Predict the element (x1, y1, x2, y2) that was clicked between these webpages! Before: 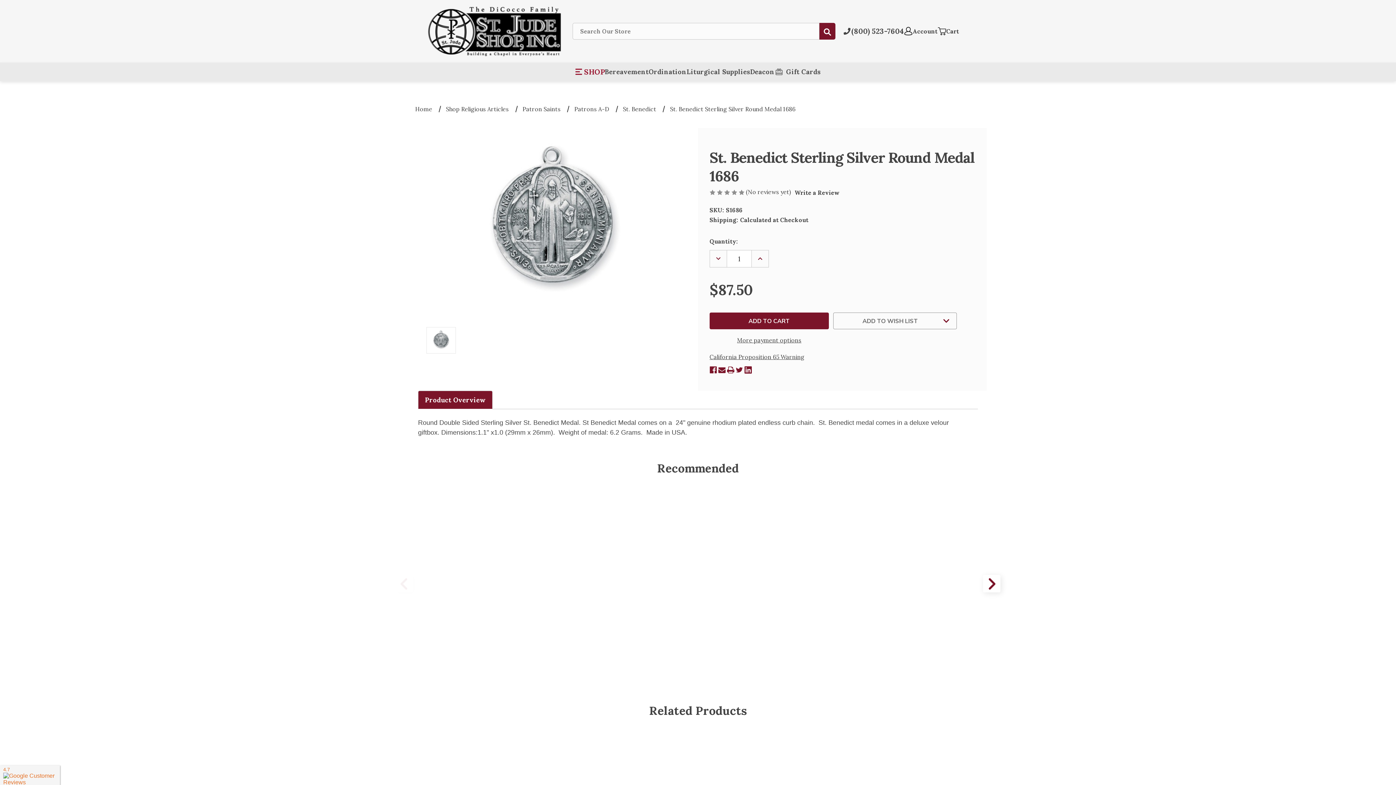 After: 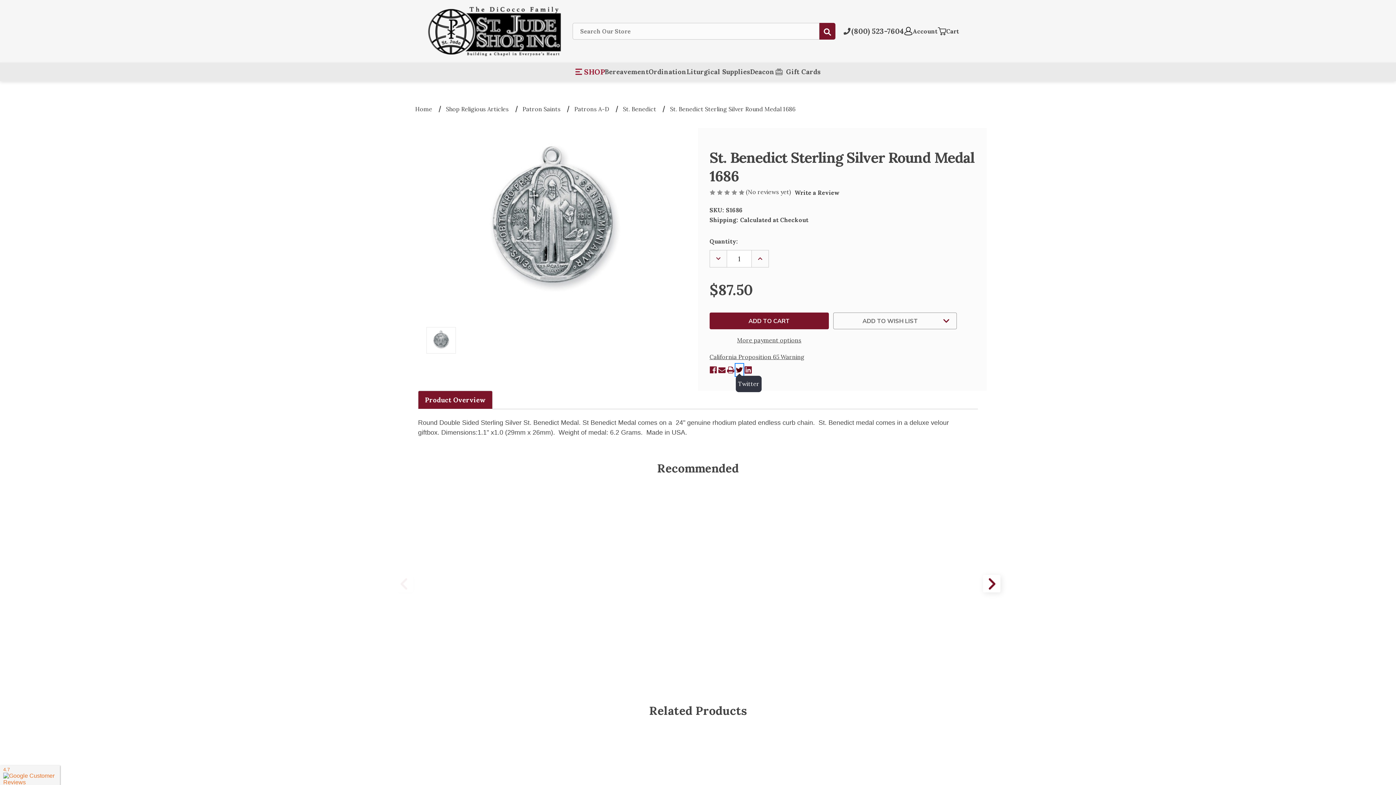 Action: bbox: (736, 364, 743, 376) label: Twitter